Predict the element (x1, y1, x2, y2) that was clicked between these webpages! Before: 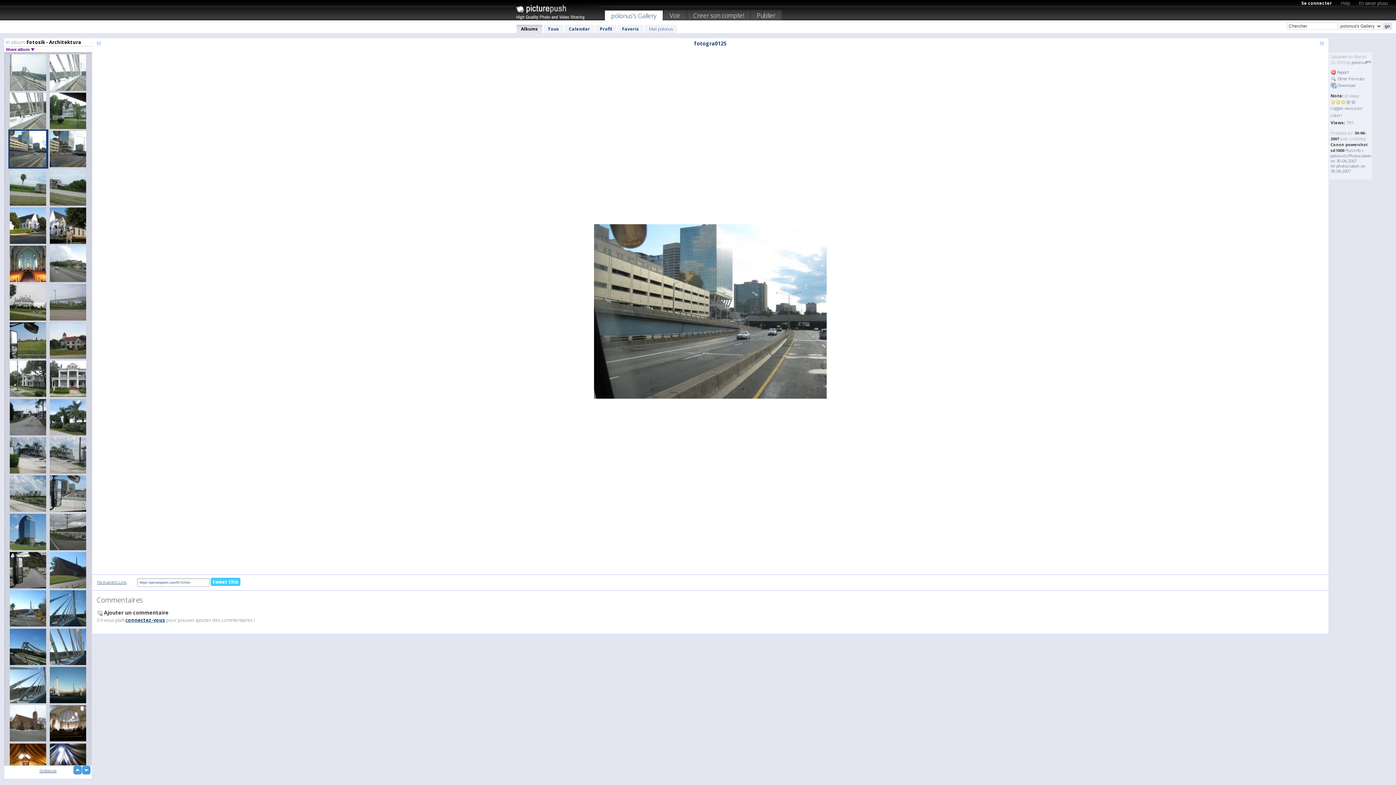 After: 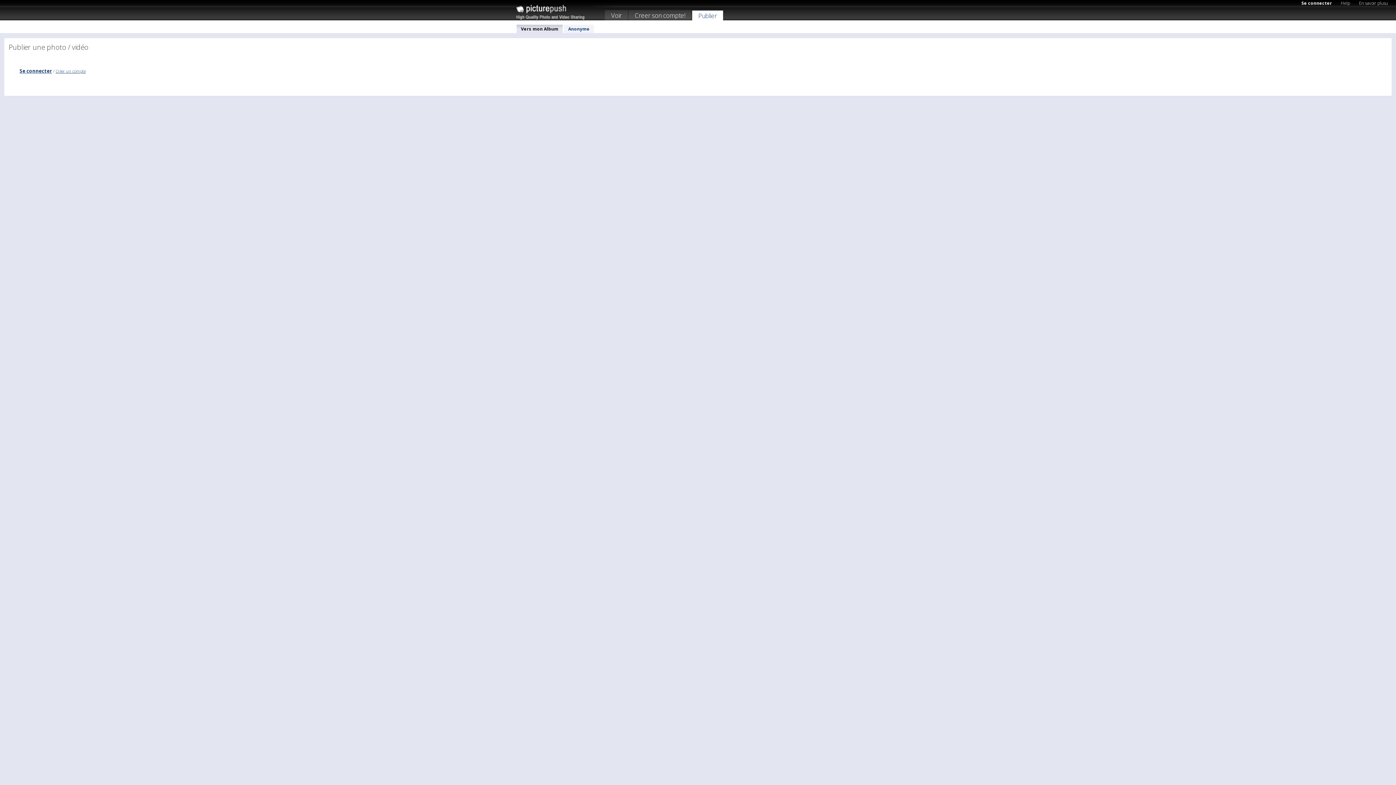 Action: label: Publier bbox: (750, 10, 781, 22)